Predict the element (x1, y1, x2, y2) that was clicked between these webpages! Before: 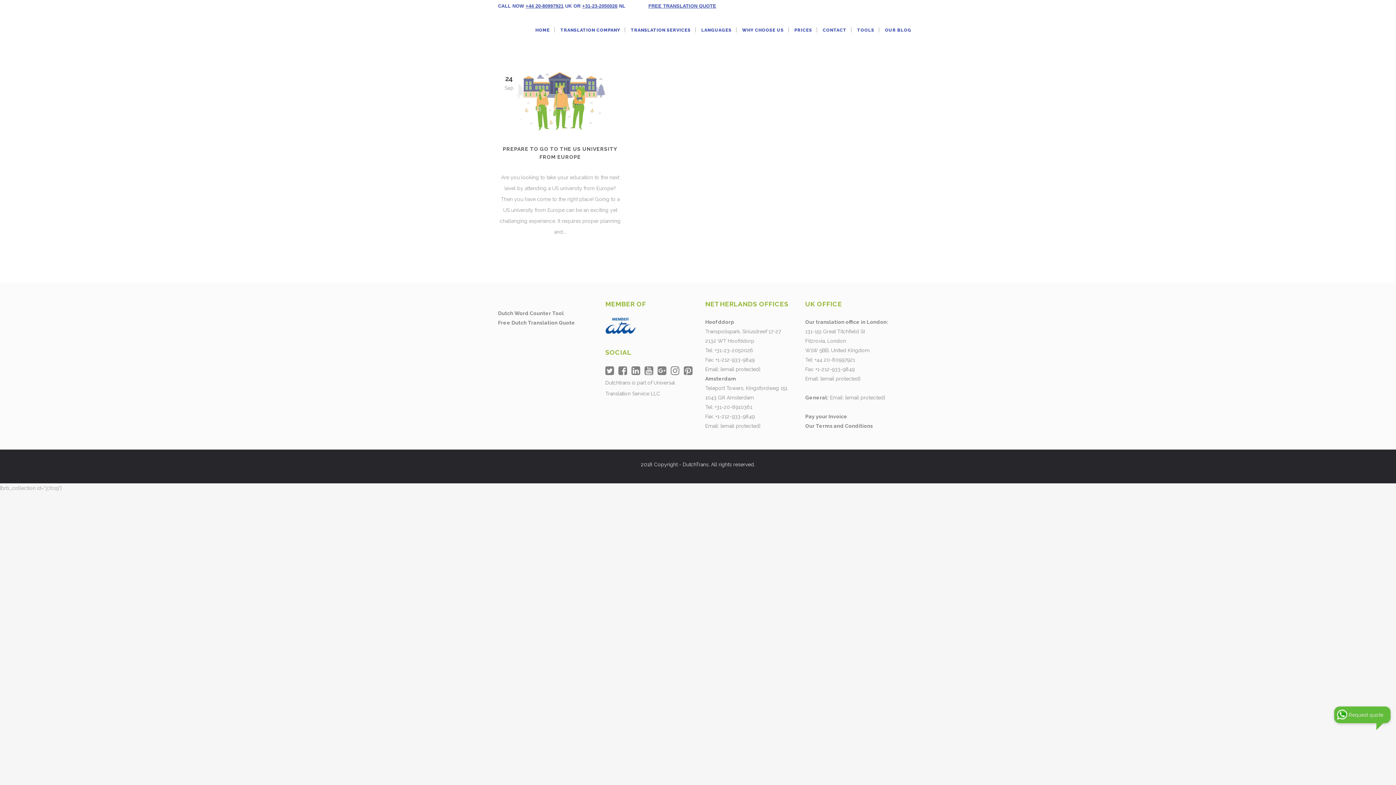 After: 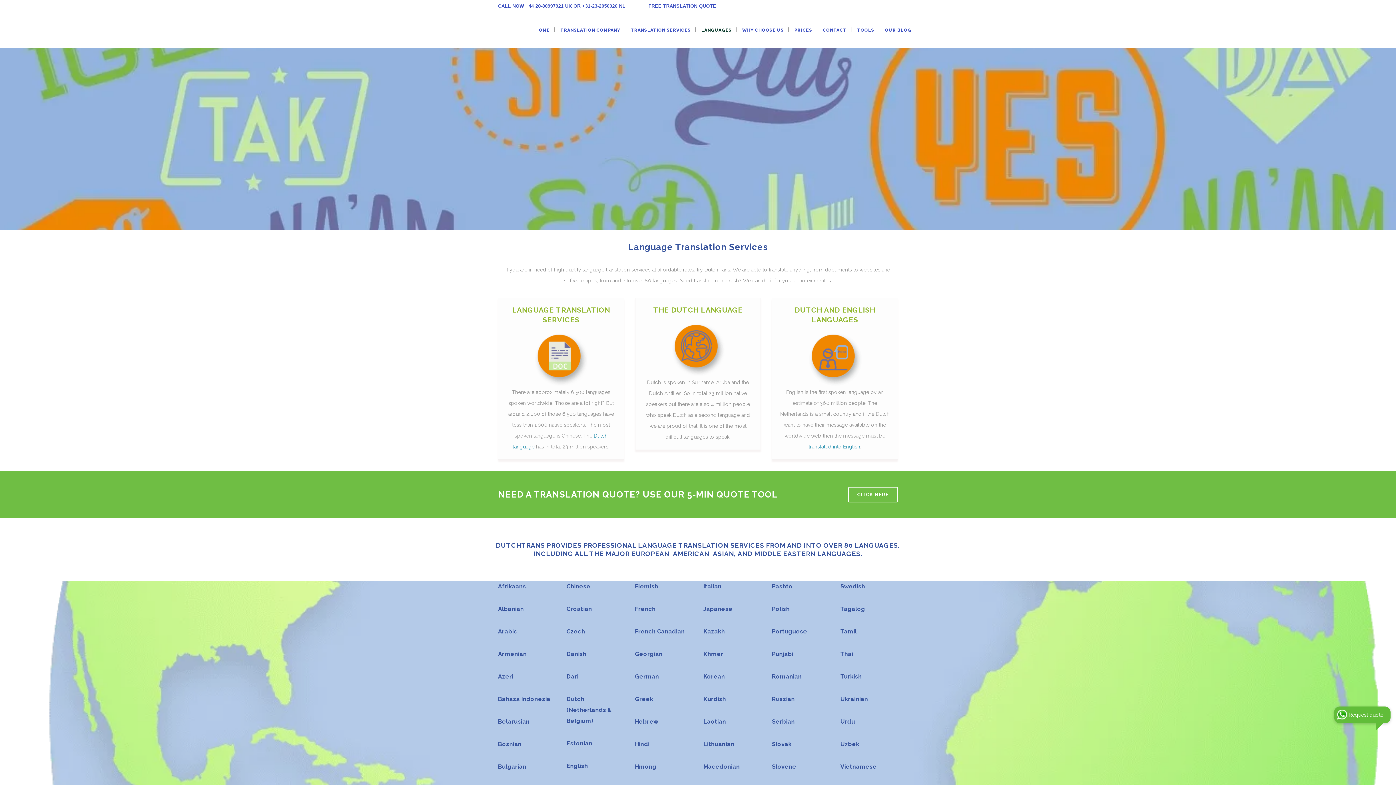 Action: label: LANGUAGES bbox: (696, 12, 736, 48)